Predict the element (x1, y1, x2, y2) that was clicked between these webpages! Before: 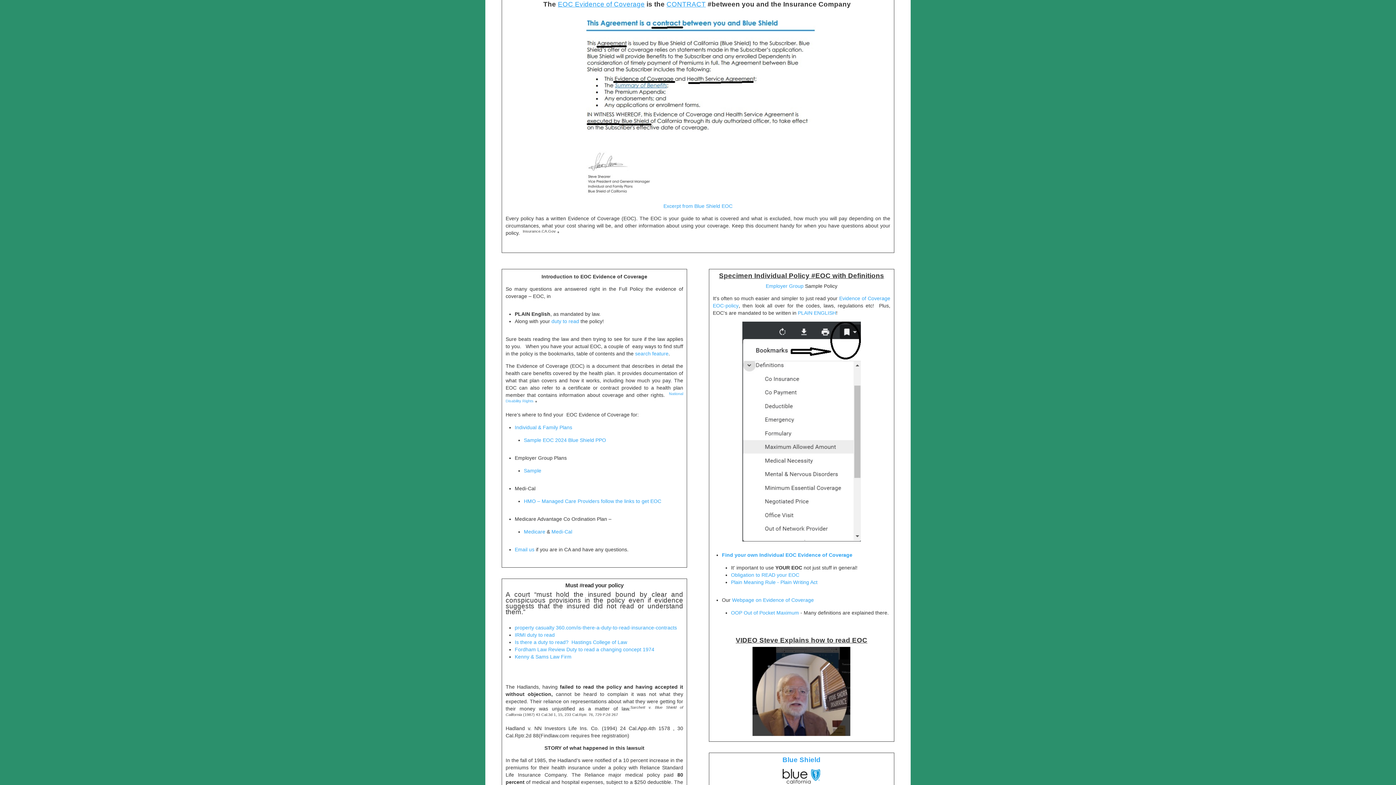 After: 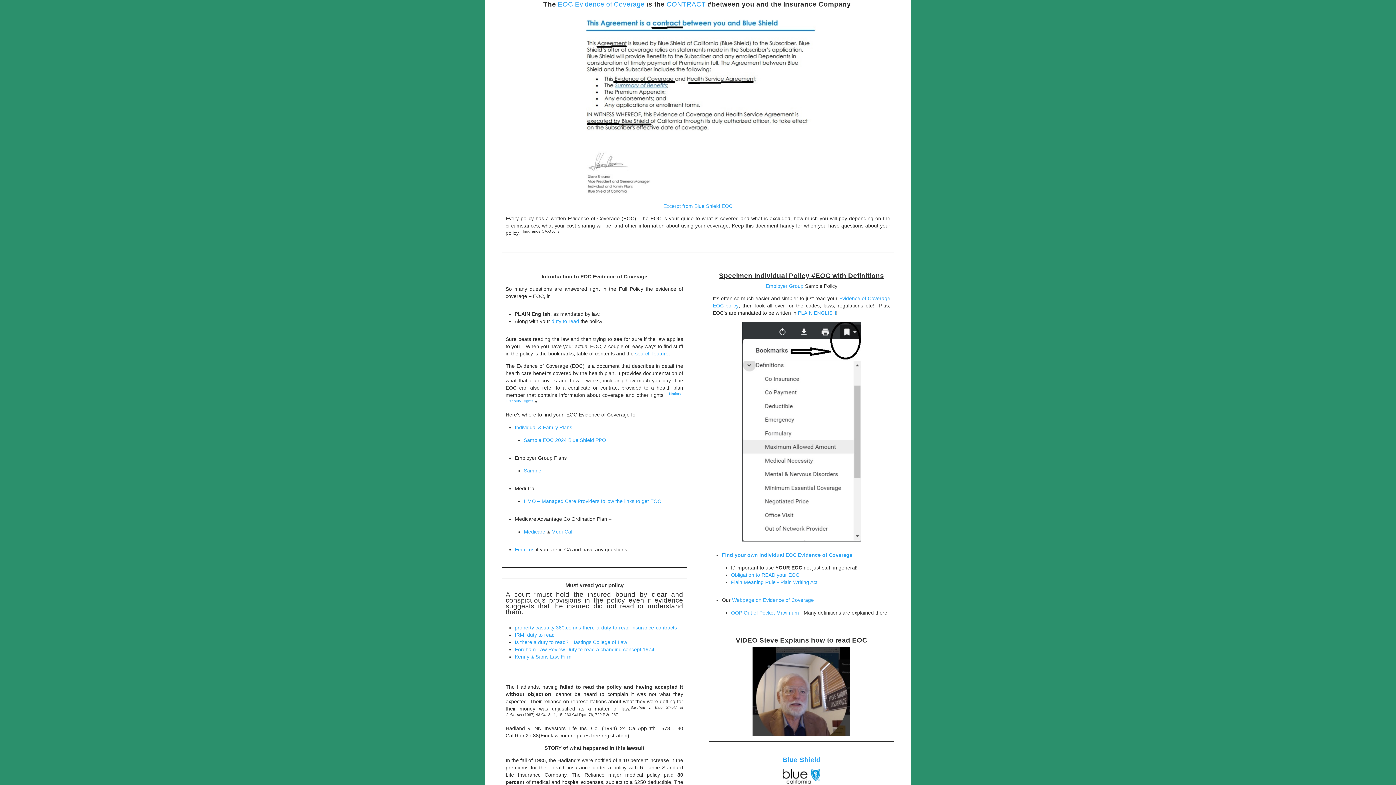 Action: bbox: (524, 437, 606, 446) label: Sample EOC 2024 Blue Shield PPO